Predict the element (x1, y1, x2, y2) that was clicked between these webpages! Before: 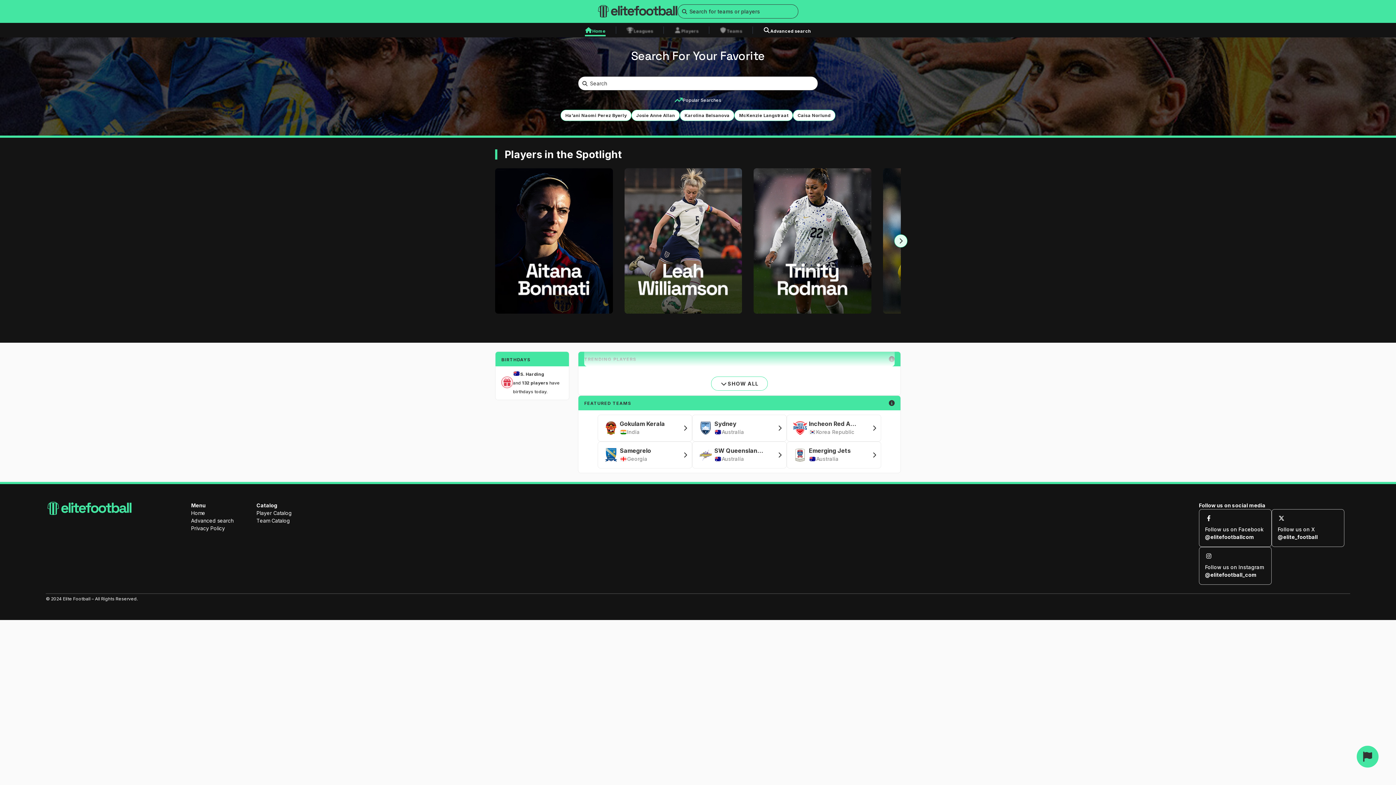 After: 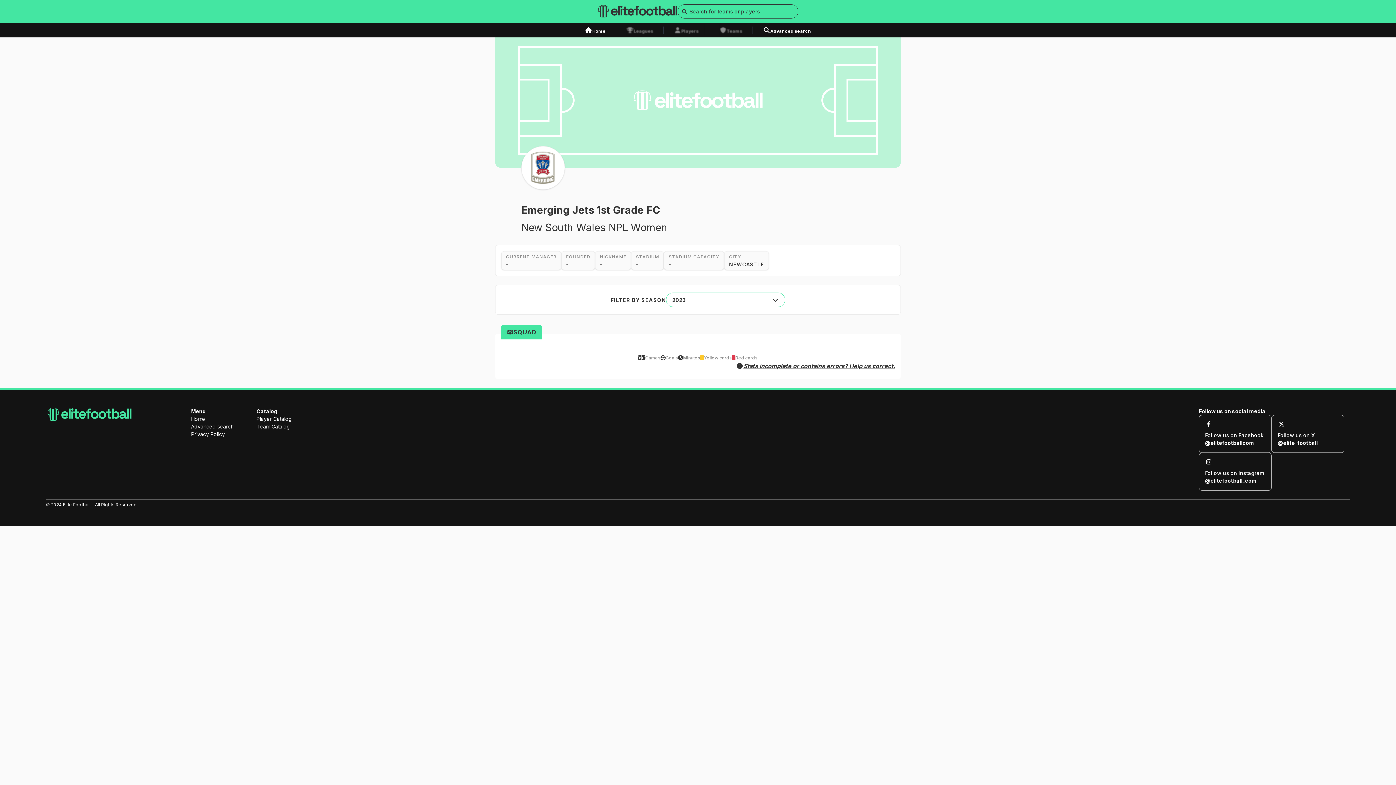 Action: bbox: (786, 441, 881, 468) label: Emerging Jets
Australia